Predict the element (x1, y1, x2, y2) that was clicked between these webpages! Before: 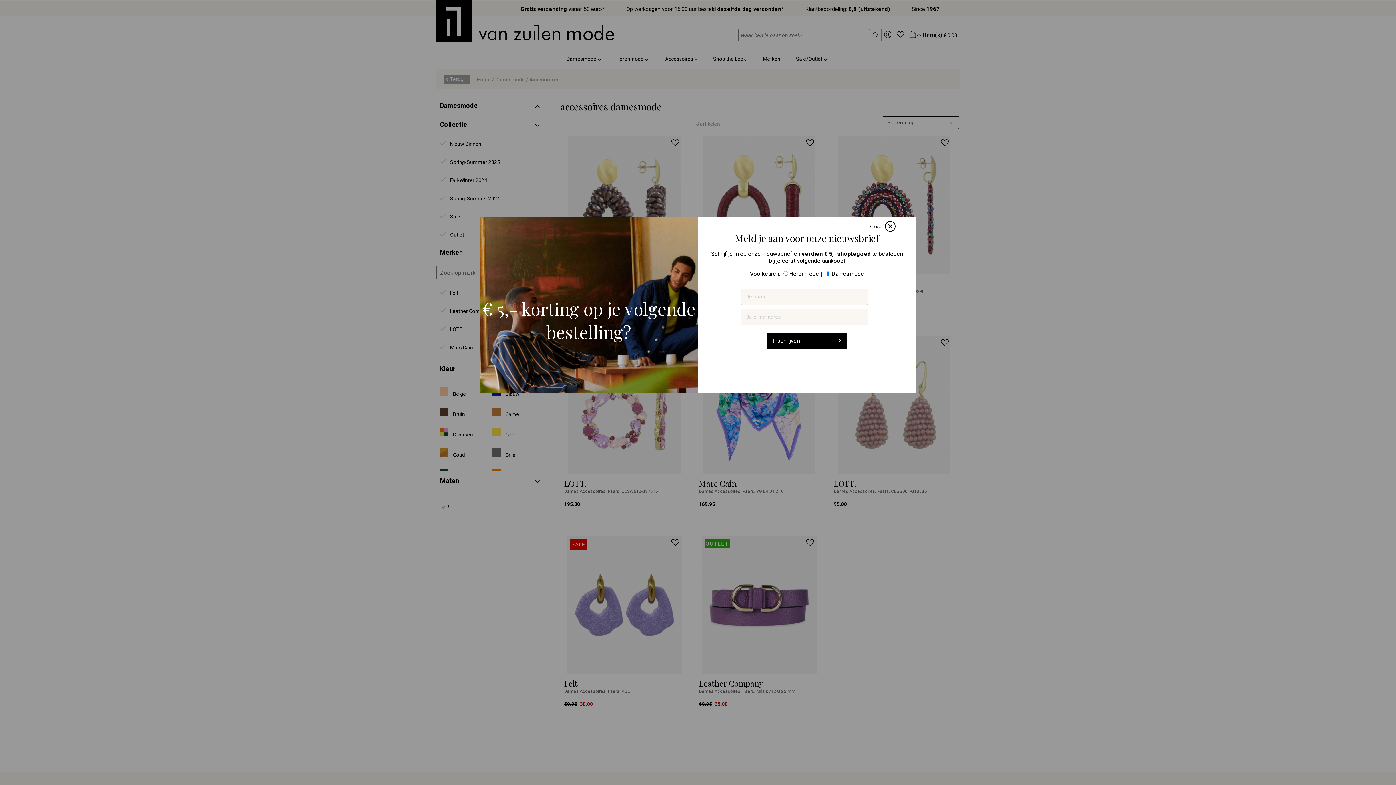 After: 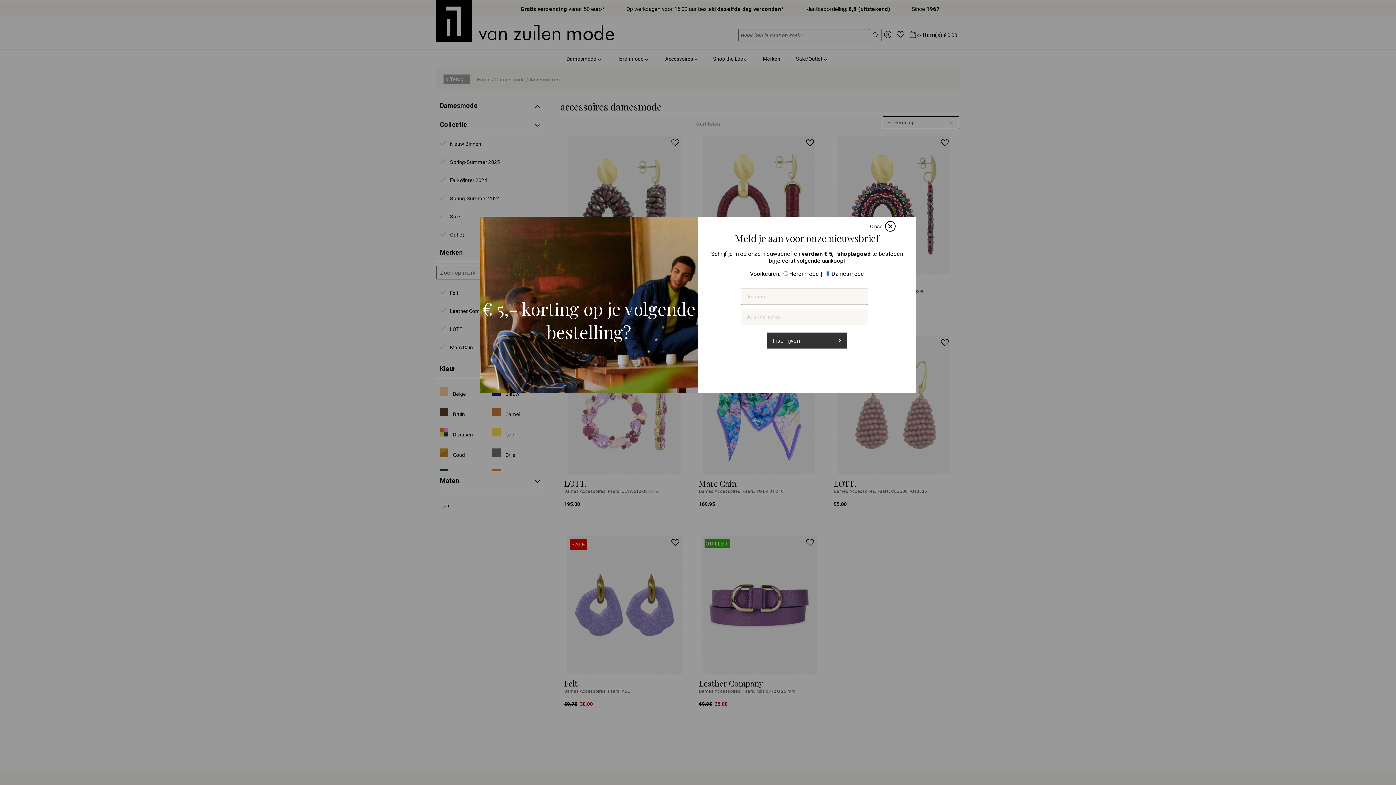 Action: bbox: (767, 332, 847, 348) label: Inschrijven